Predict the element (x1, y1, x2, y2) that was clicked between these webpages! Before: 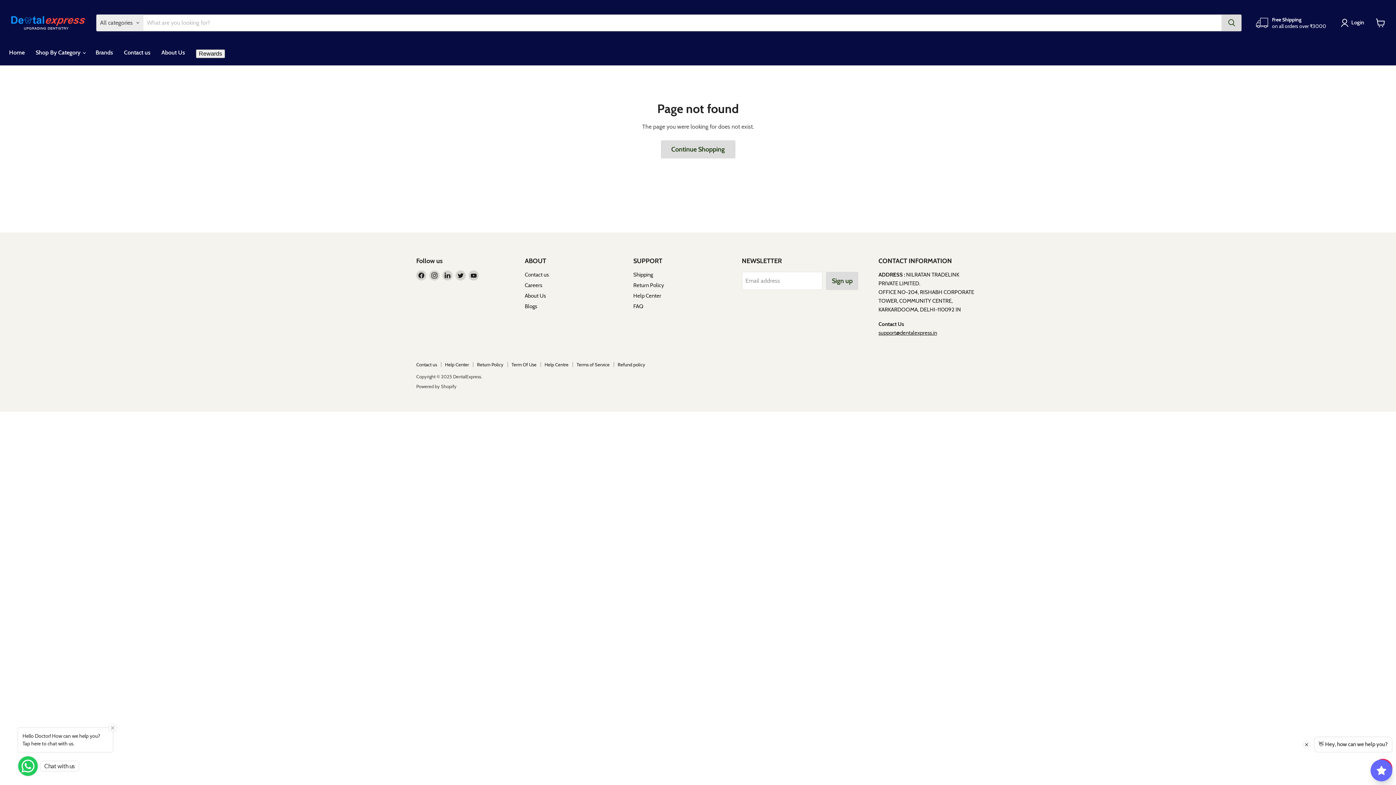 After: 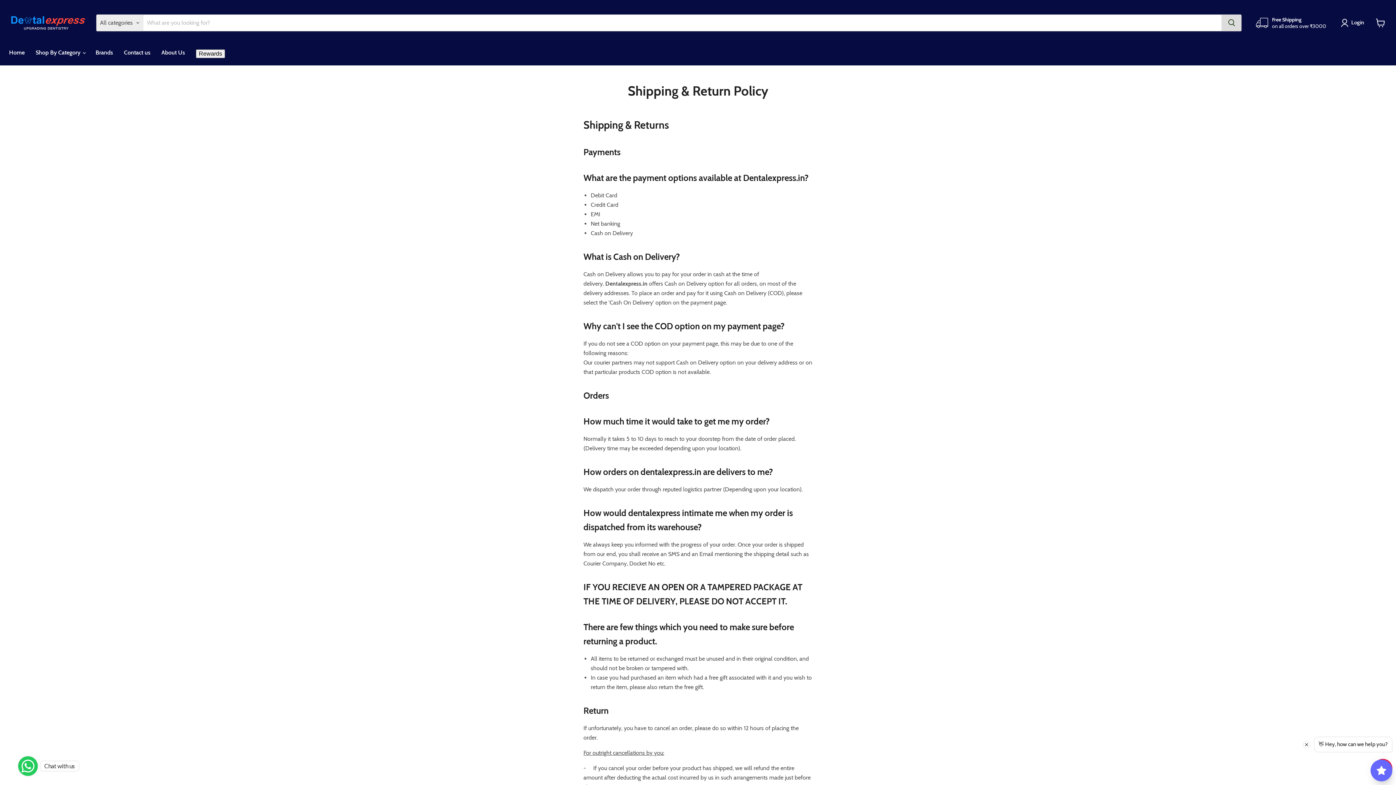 Action: label: Shipping bbox: (633, 271, 653, 278)